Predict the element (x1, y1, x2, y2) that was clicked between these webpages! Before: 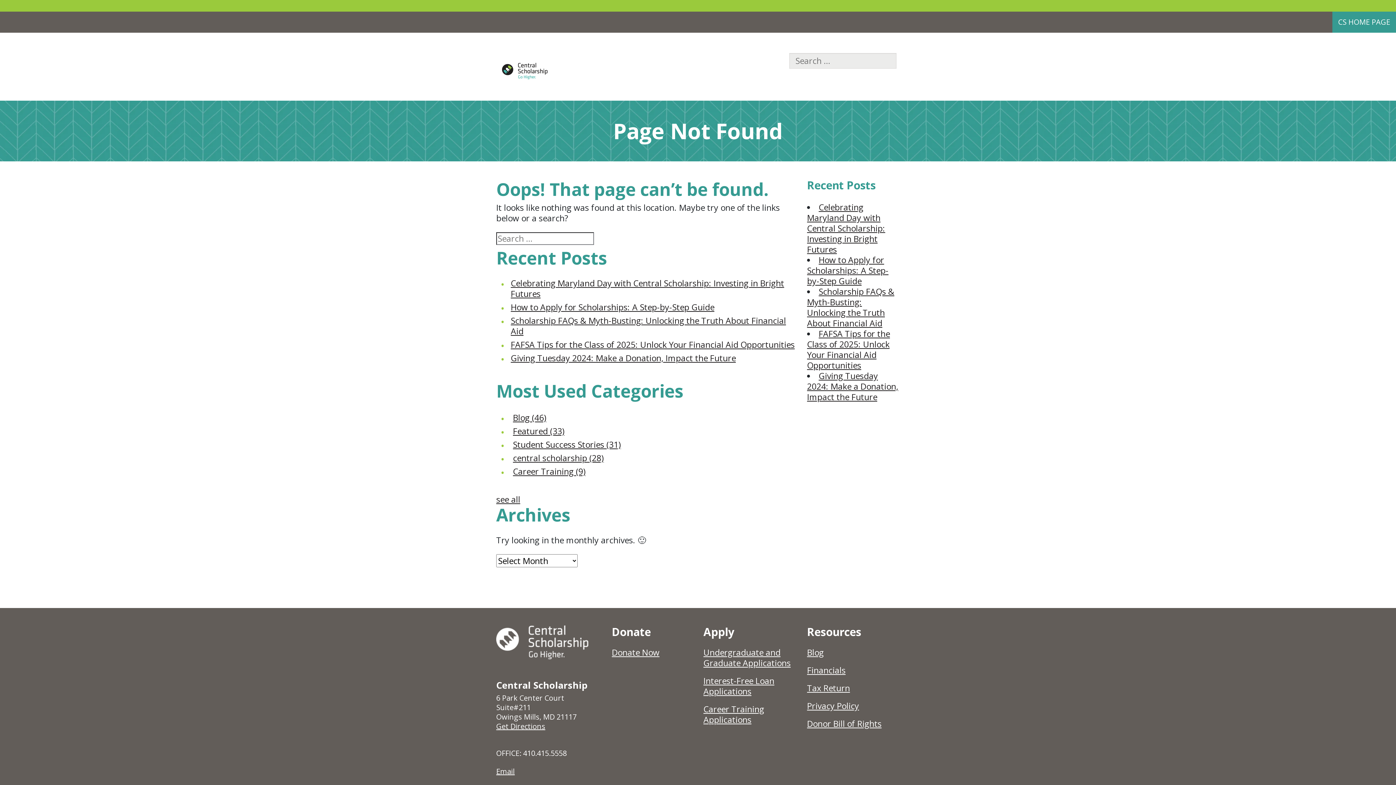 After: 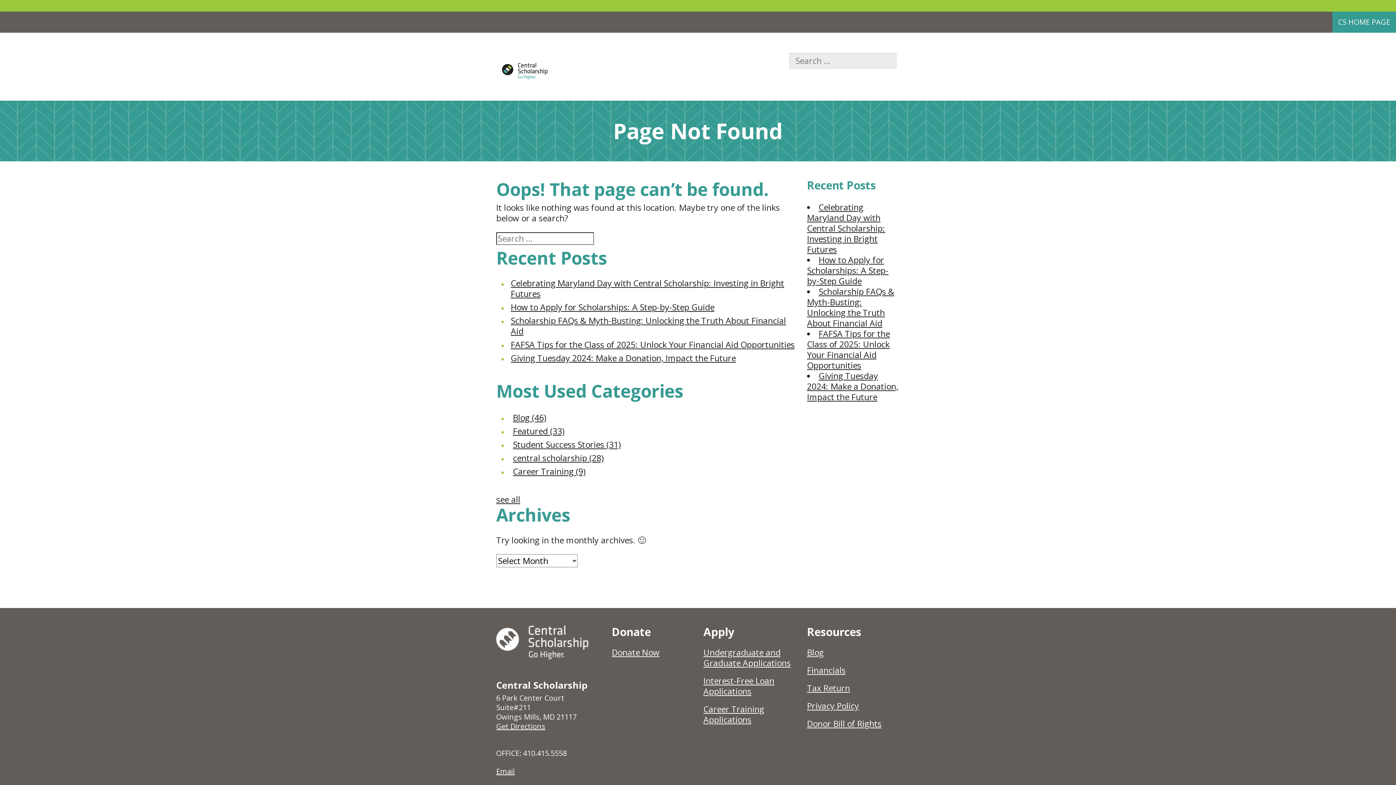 Action: bbox: (703, 625, 796, 638) label: Apply